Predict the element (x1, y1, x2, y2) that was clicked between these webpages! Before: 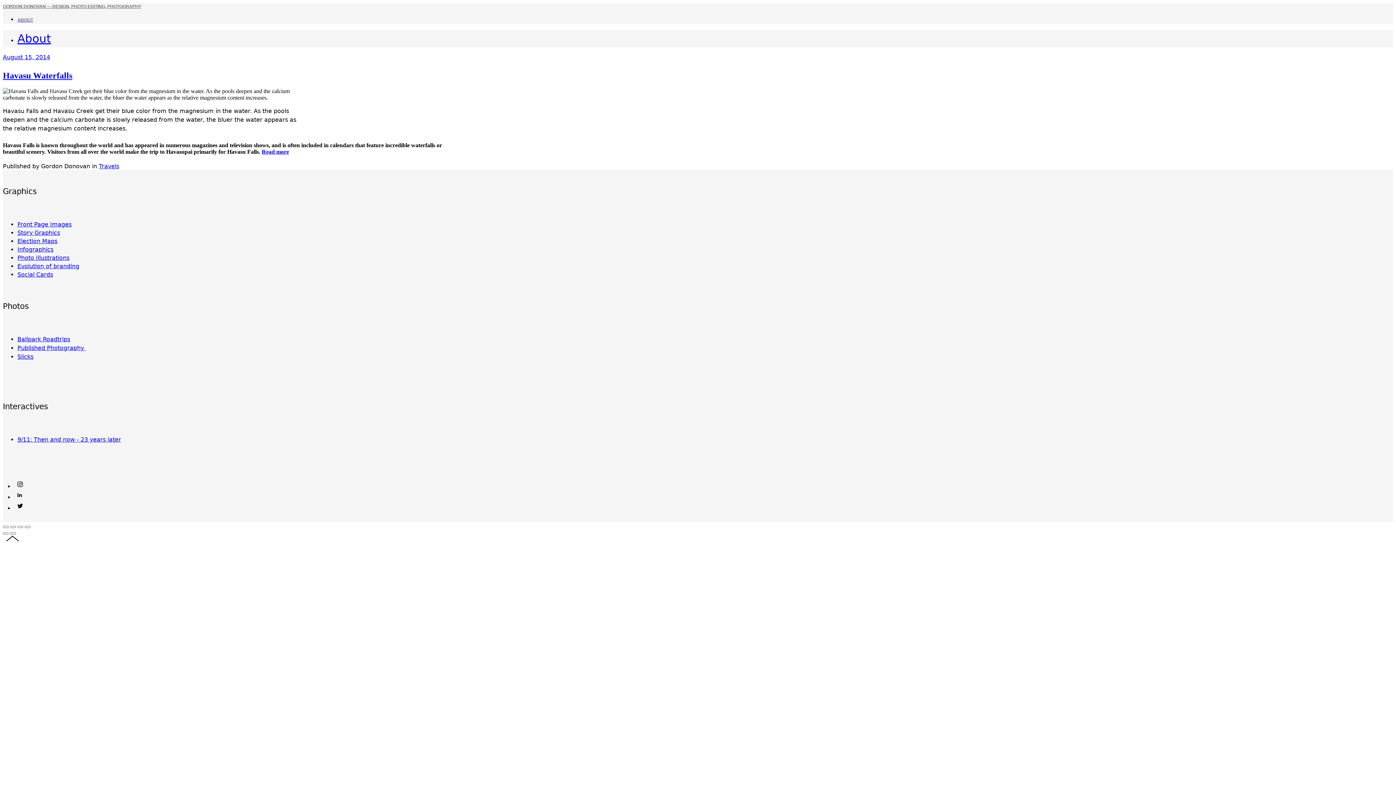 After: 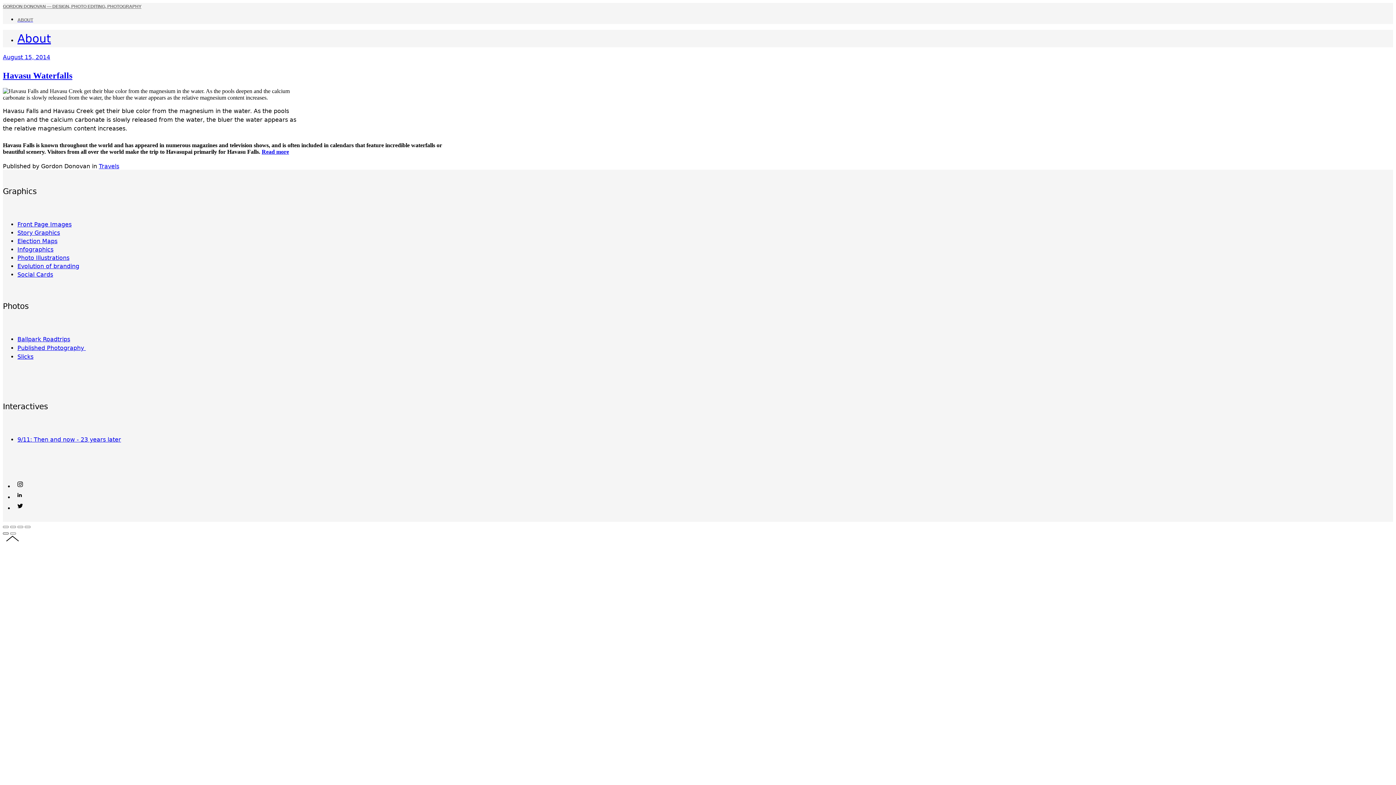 Action: bbox: (2, 532, 8, 535)